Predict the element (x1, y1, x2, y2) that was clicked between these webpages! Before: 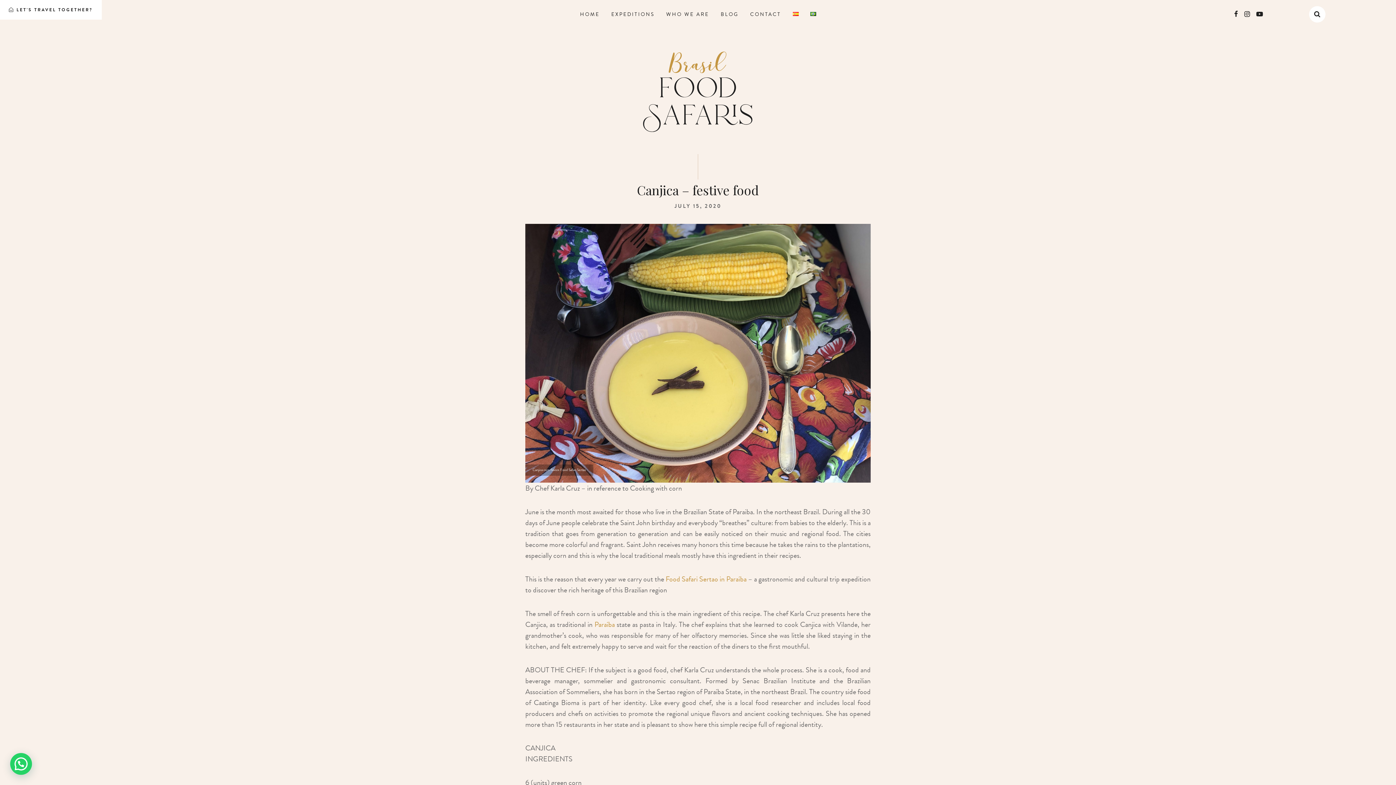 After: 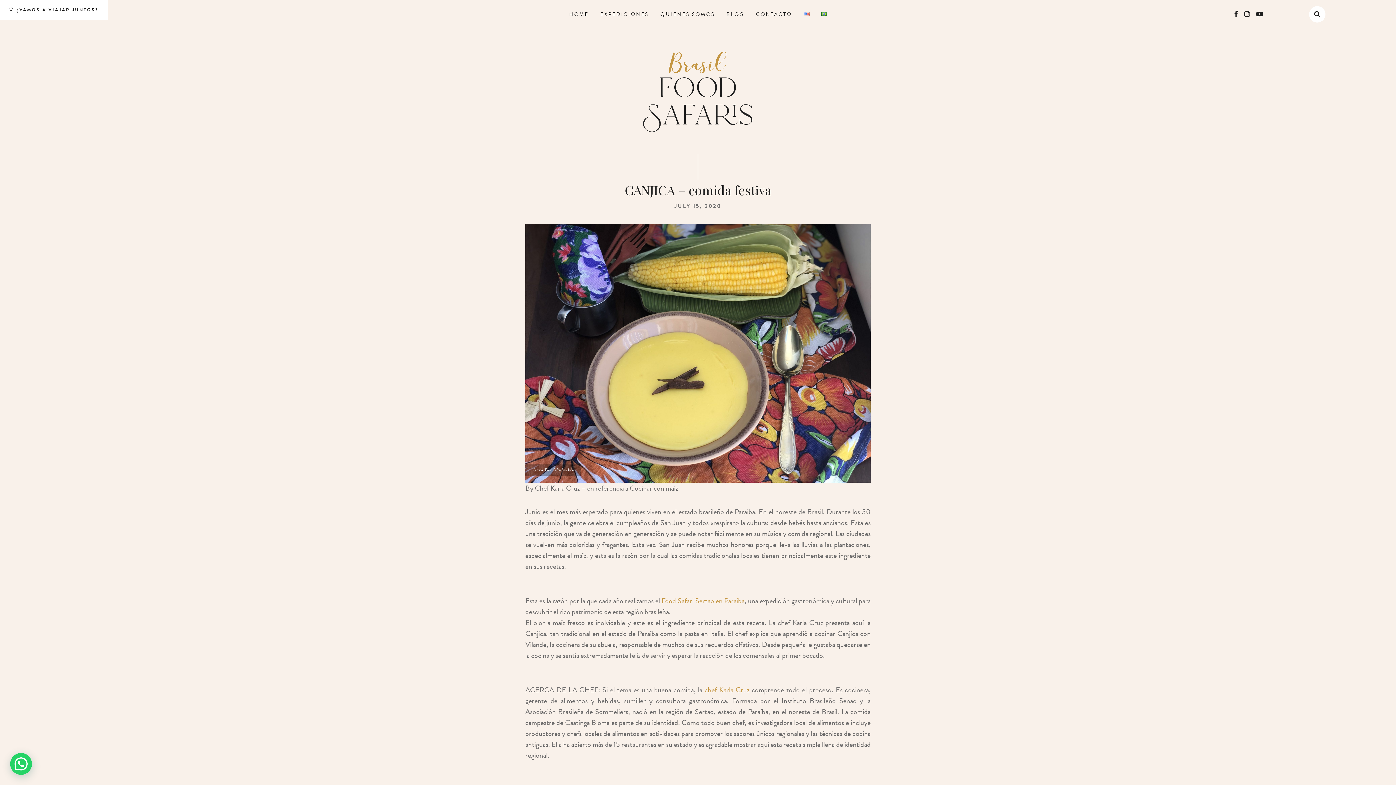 Action: bbox: (792, 11, 798, 15)